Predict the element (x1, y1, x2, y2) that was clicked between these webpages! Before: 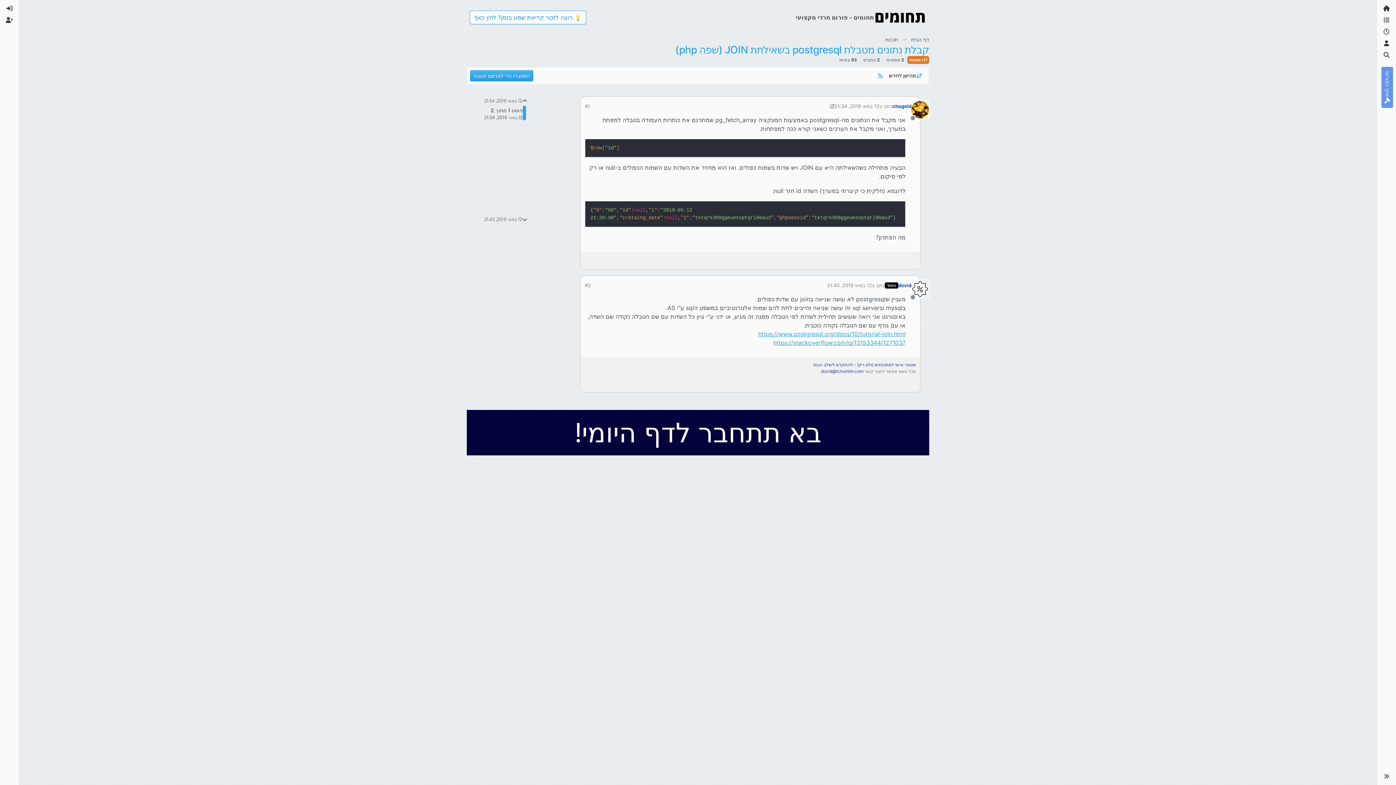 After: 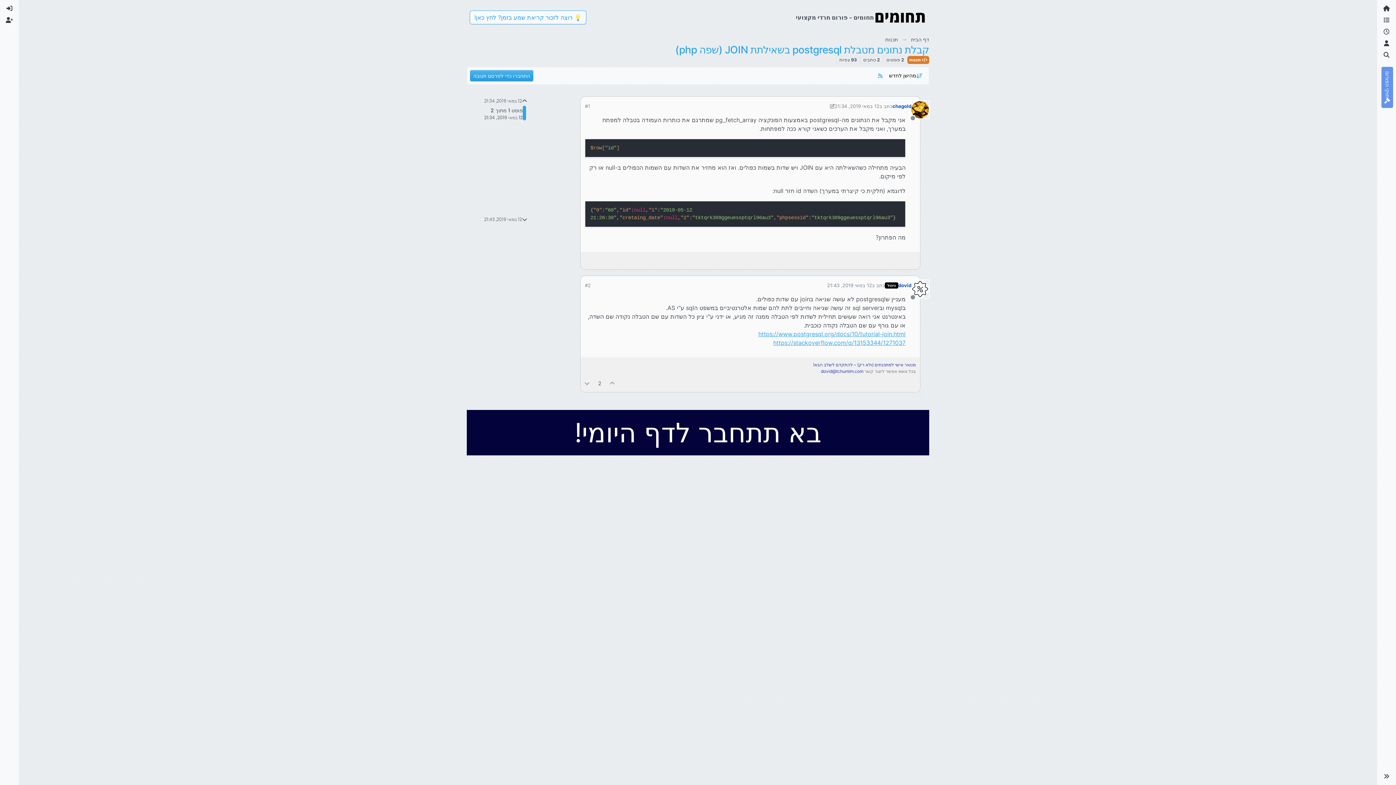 Action: bbox: (758, 330, 905, 337) label: https://www.postgresql.org/docs/10/tutorial-join.html